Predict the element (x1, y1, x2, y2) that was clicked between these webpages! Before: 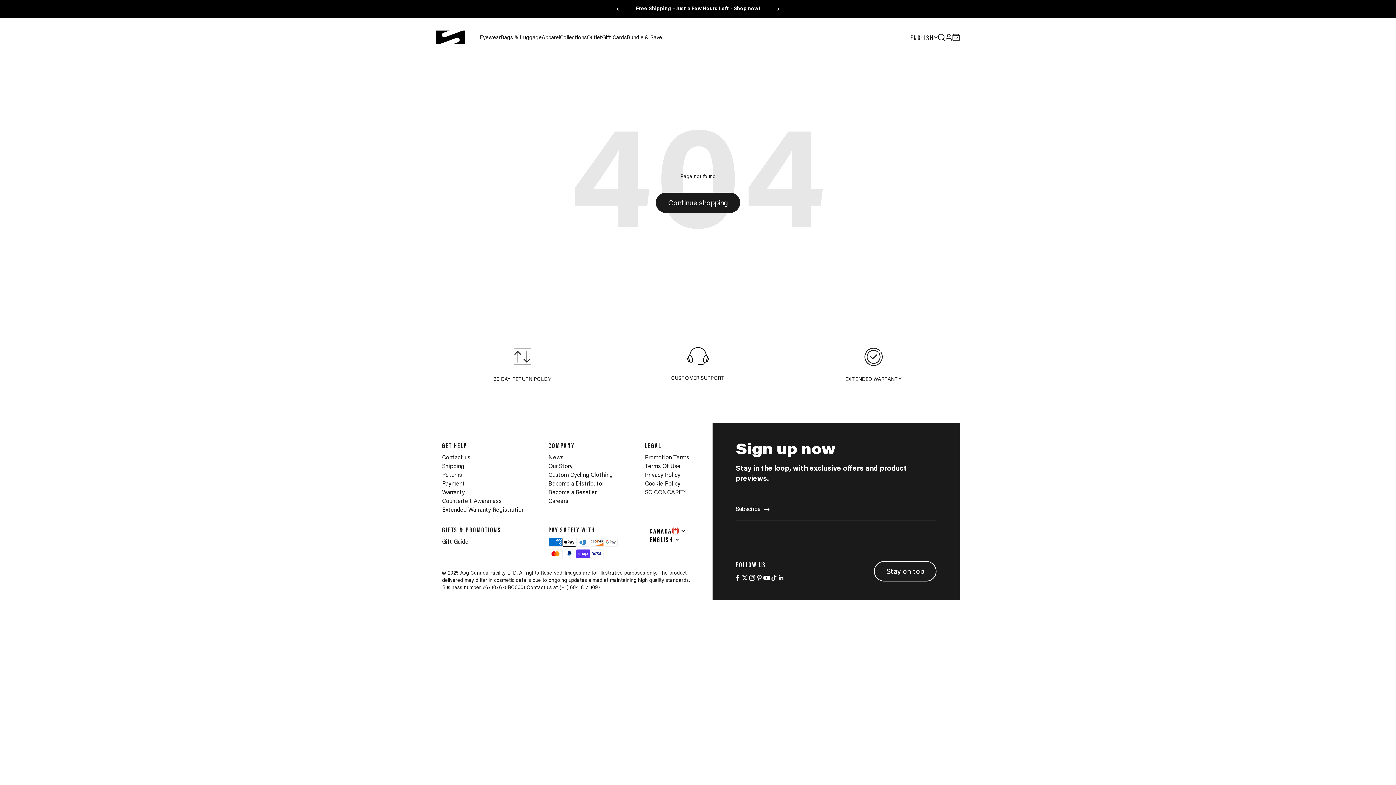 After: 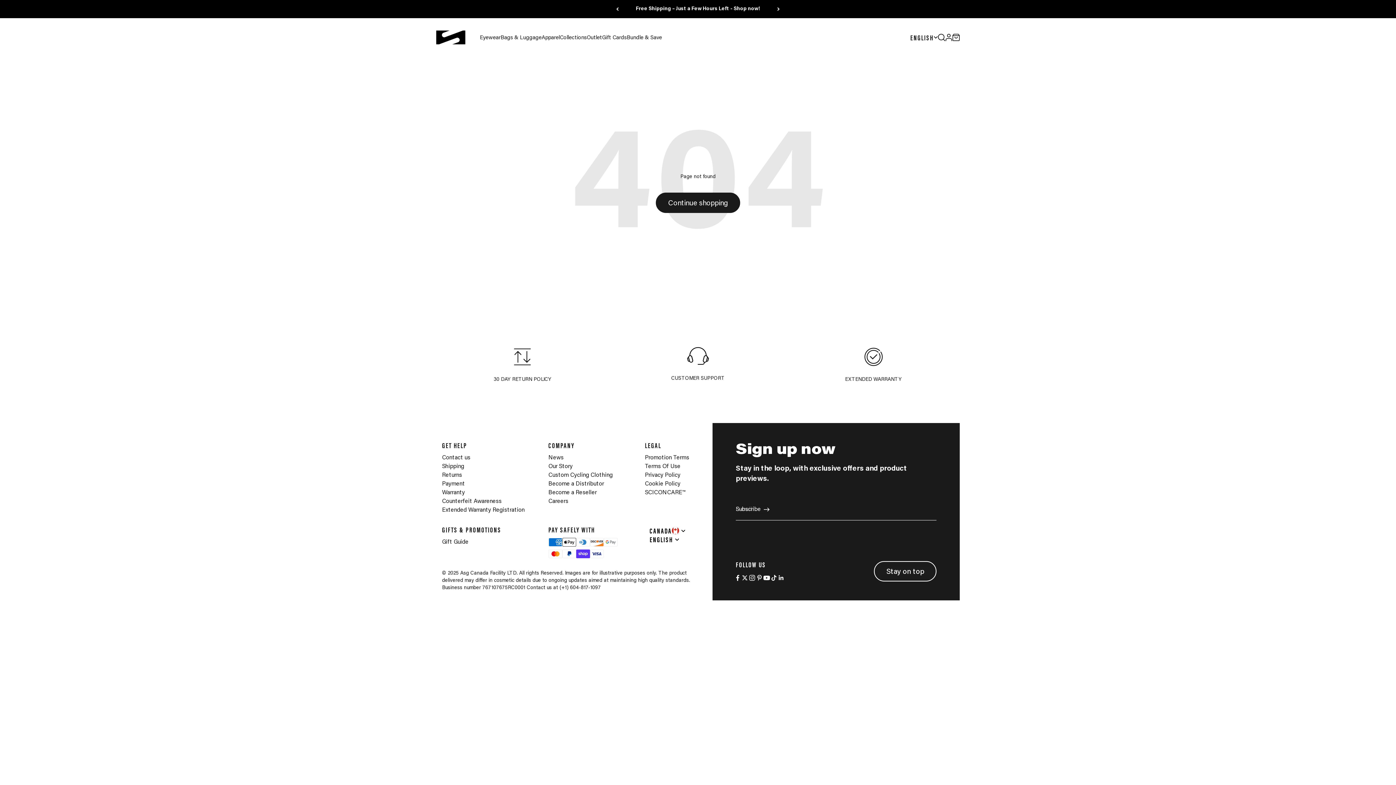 Action: label: Follow on YouTube bbox: (763, 574, 770, 581)